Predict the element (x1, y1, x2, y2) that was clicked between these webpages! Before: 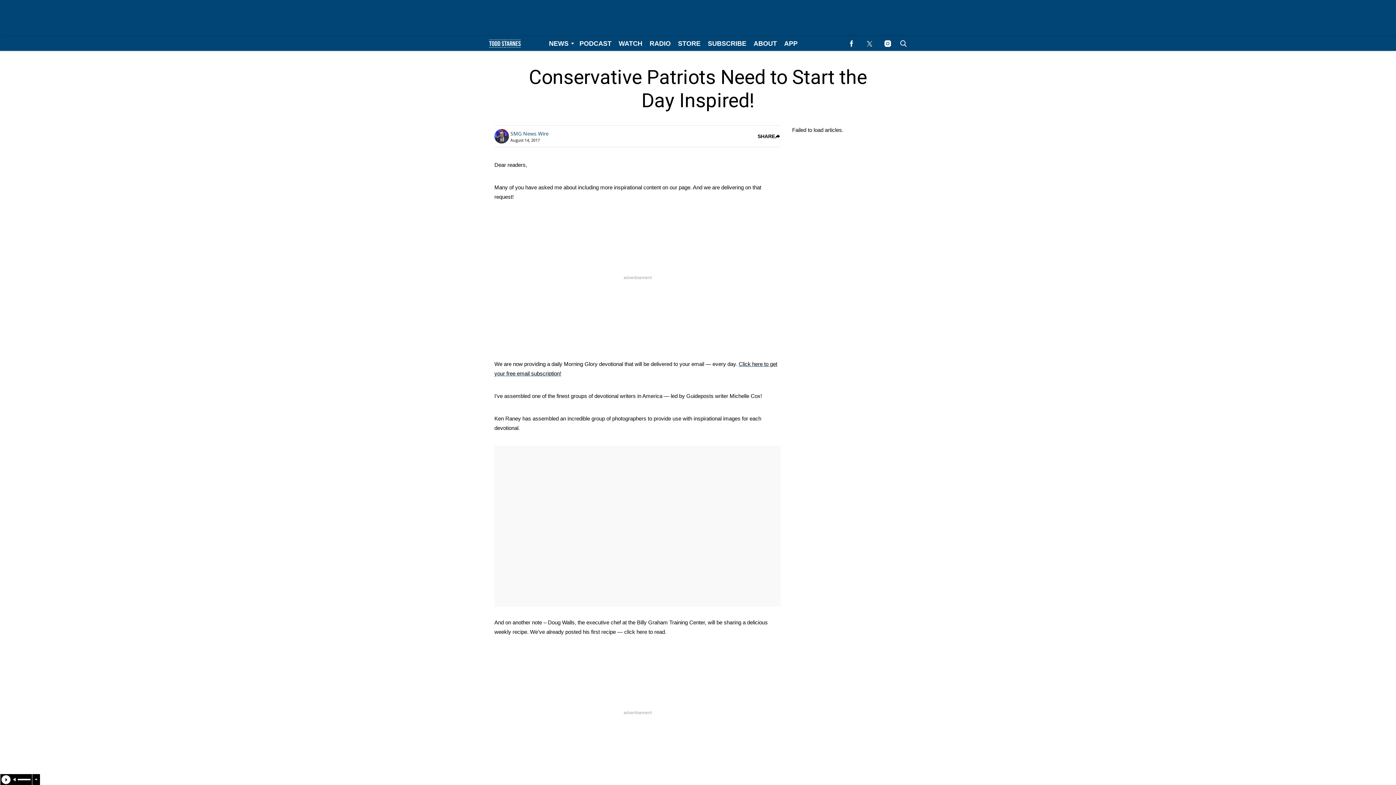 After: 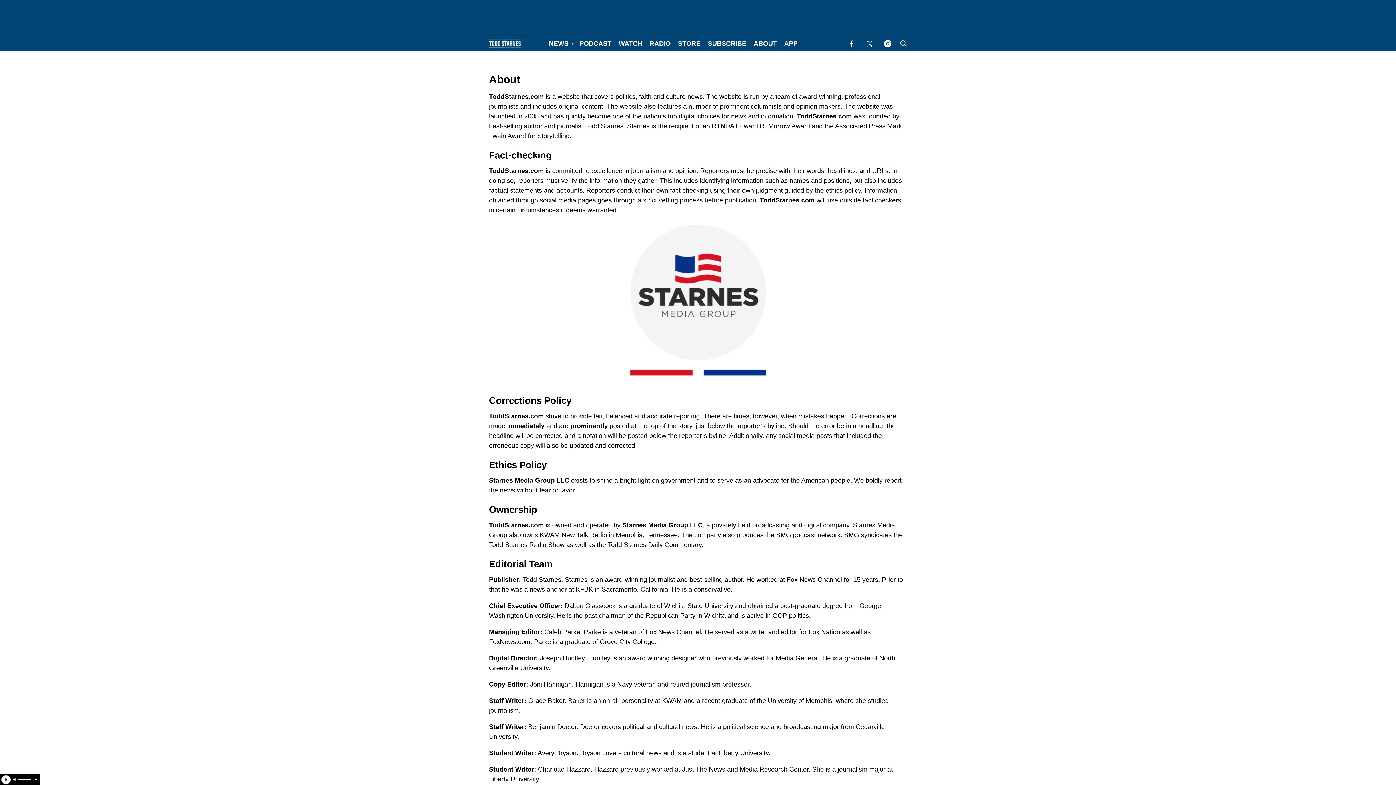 Action: bbox: (750, 36, 780, 50) label: Browse About